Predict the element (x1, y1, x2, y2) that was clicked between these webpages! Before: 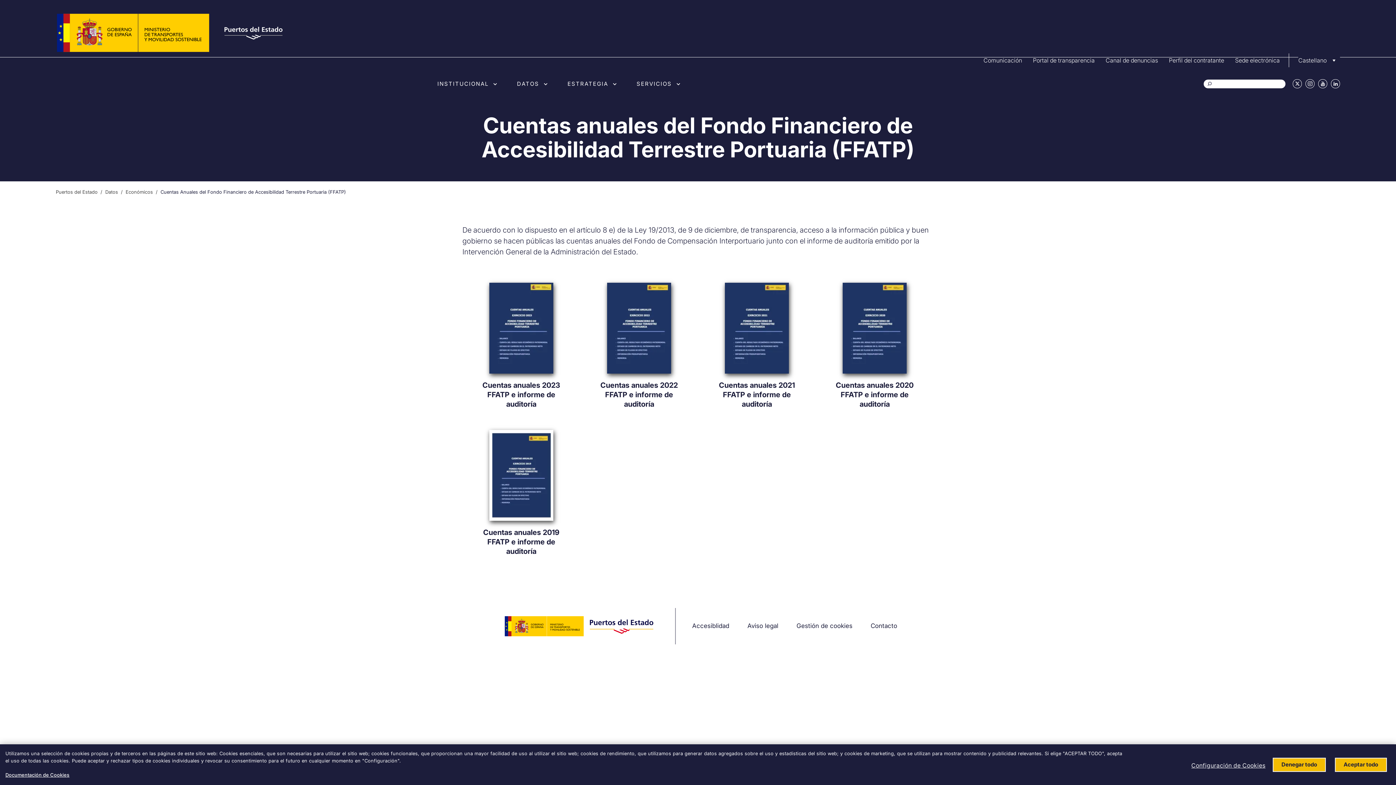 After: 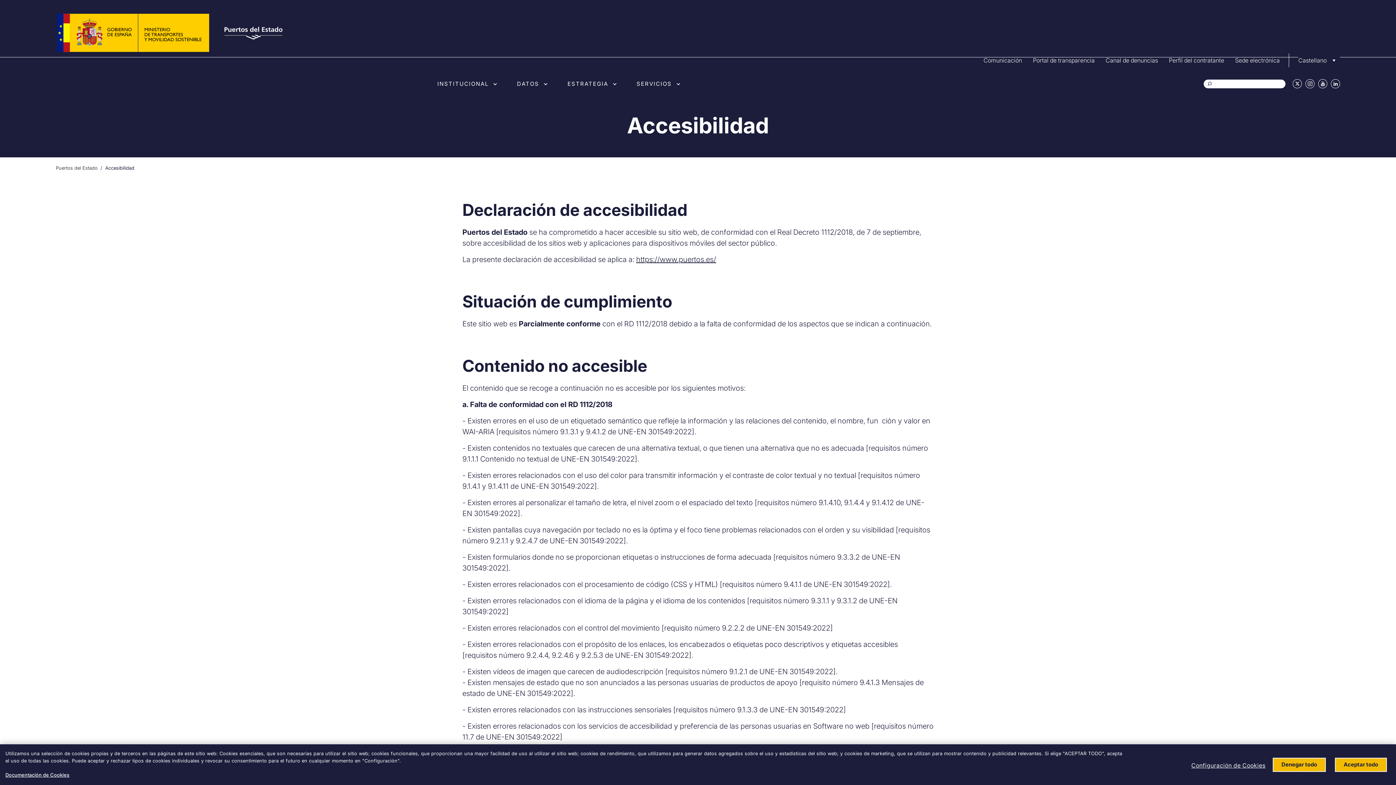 Action: label: Accesiblidad bbox: (692, 619, 729, 633)